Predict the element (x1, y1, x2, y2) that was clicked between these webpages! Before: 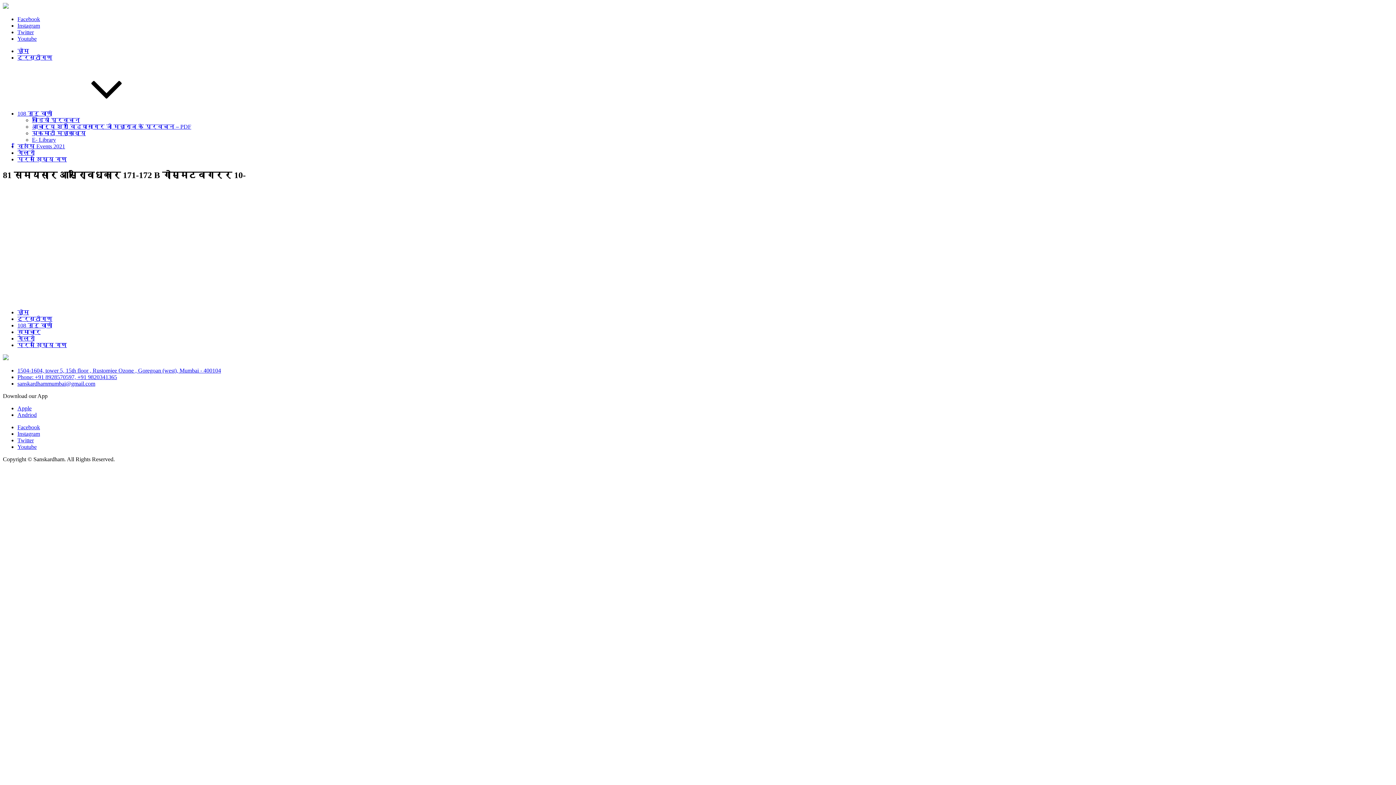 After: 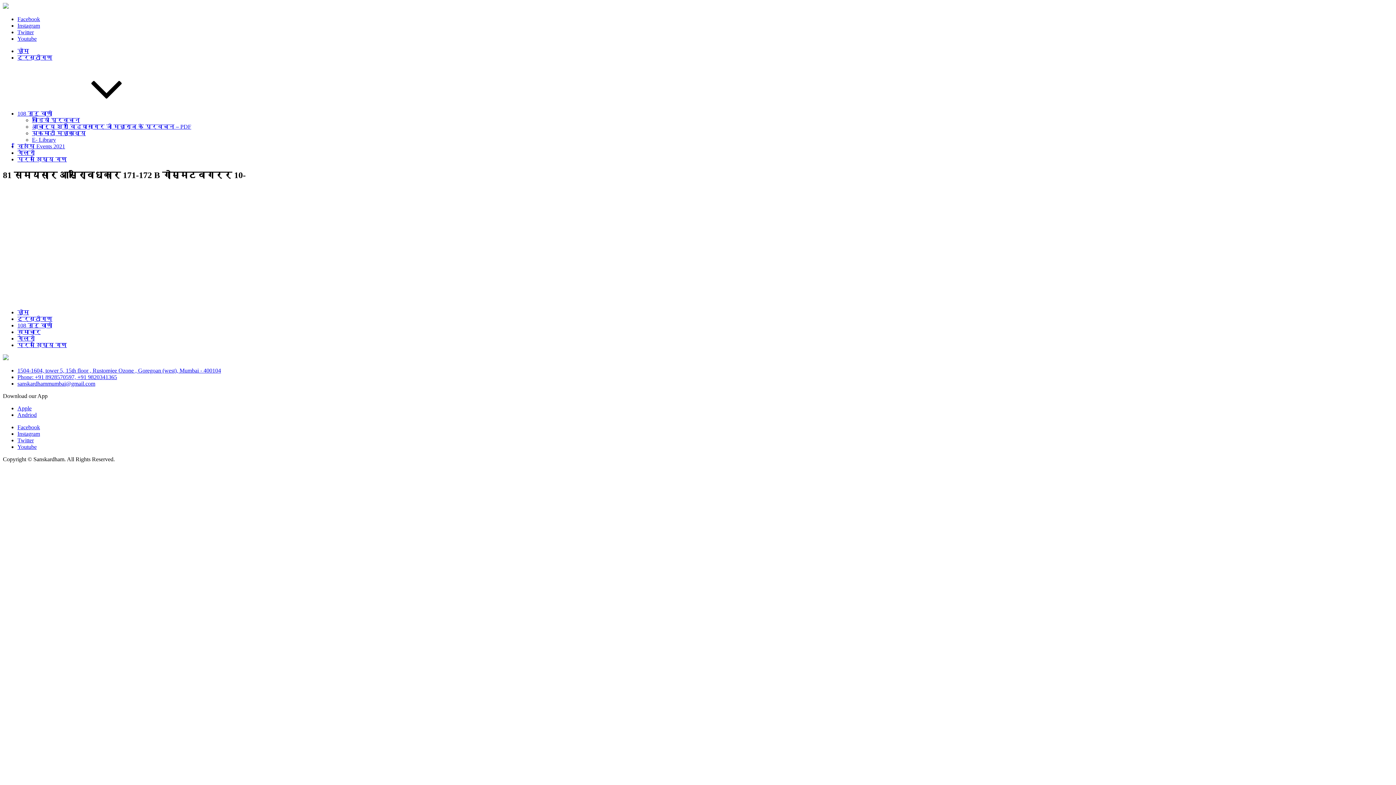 Action: bbox: (17, 443, 36, 450) label: Youtube